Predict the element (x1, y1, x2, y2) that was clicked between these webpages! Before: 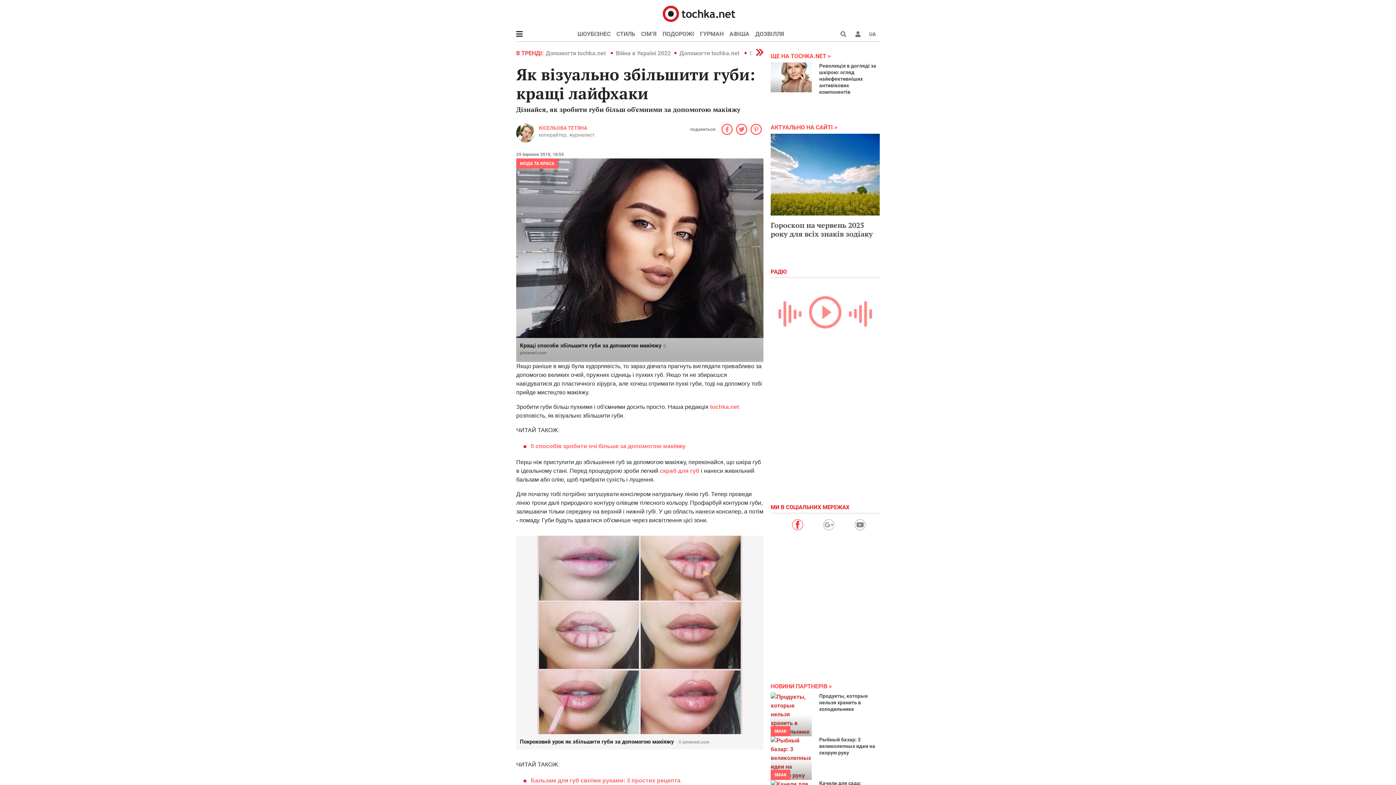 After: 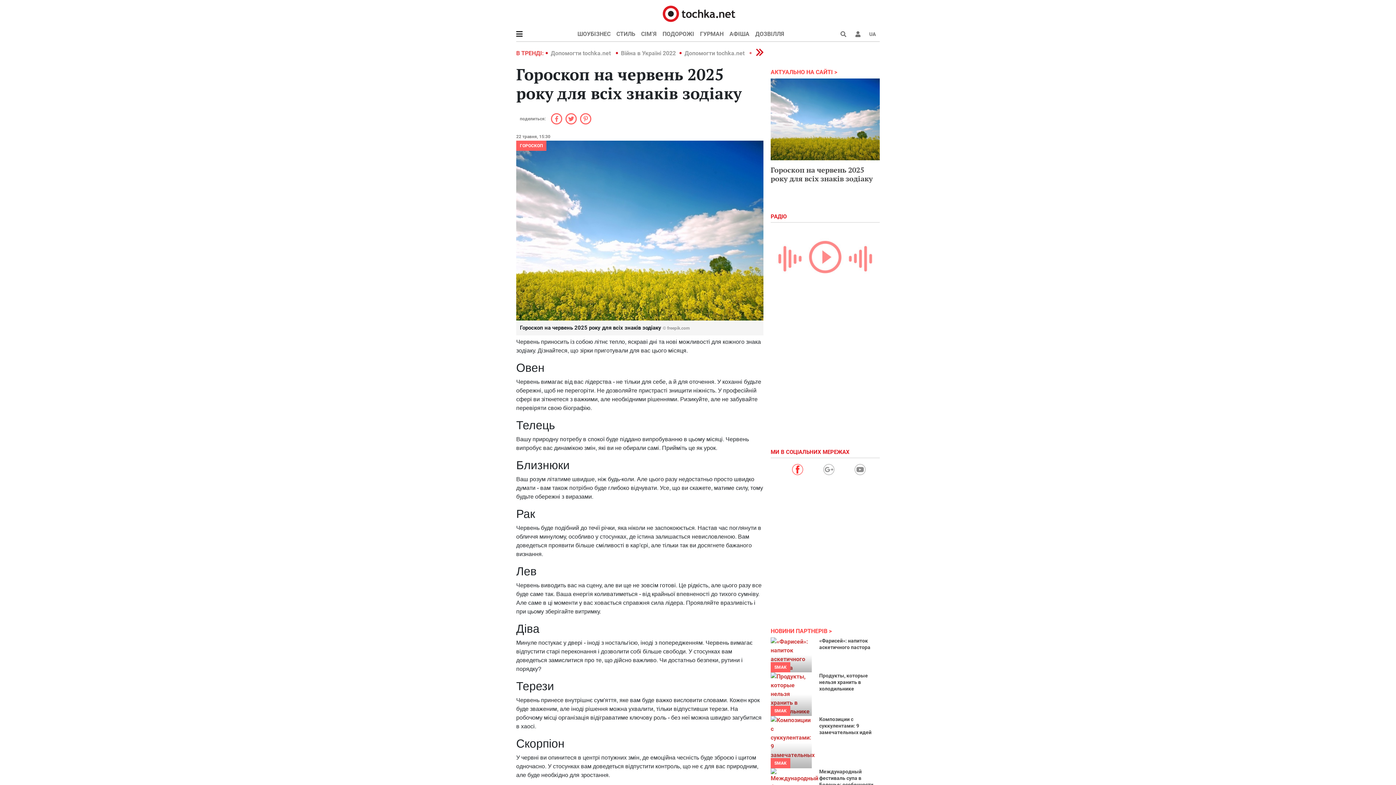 Action: bbox: (770, 220, 873, 238) label: Гороскоп на червень 2025 року для всіх знаків зодіаку